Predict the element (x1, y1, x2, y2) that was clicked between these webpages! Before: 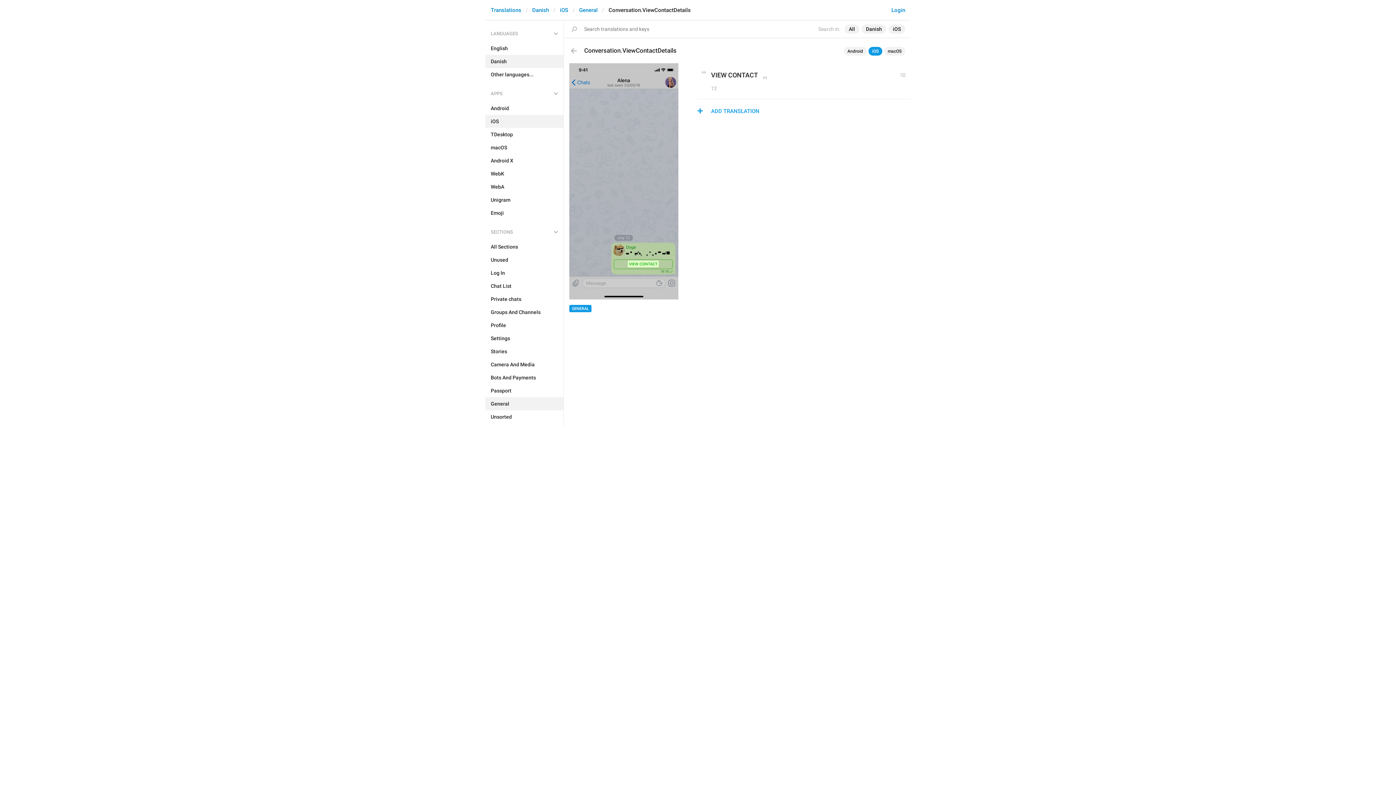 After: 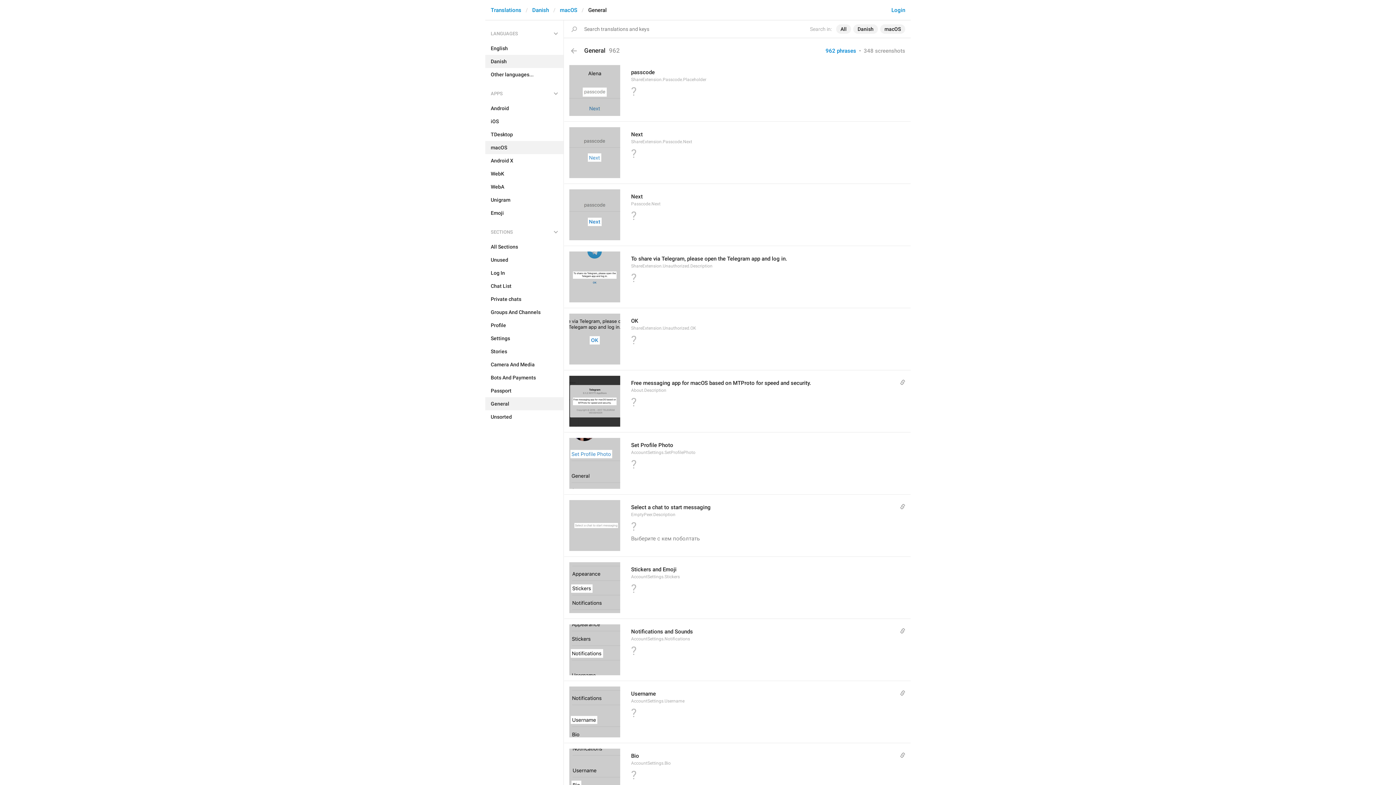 Action: label: macOS bbox: (485, 141, 563, 154)